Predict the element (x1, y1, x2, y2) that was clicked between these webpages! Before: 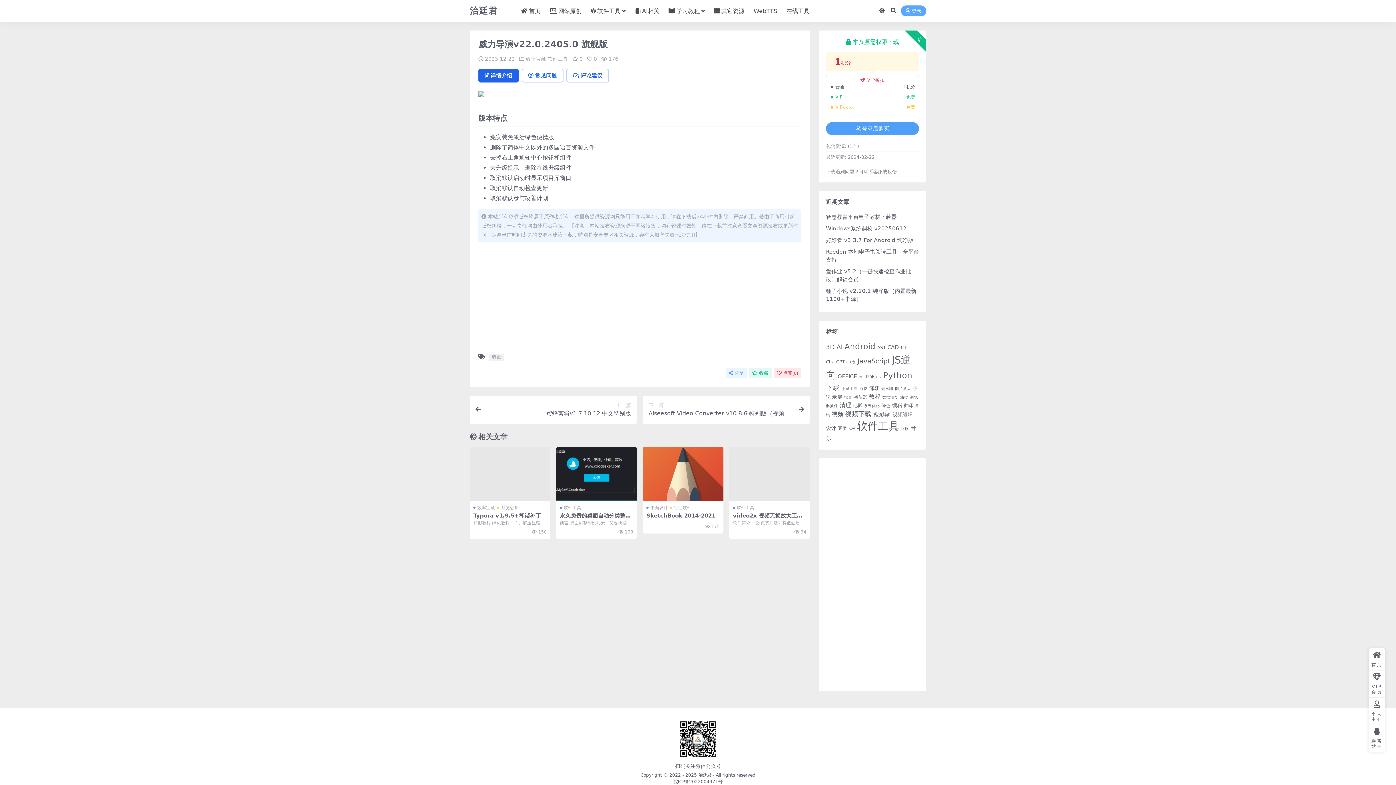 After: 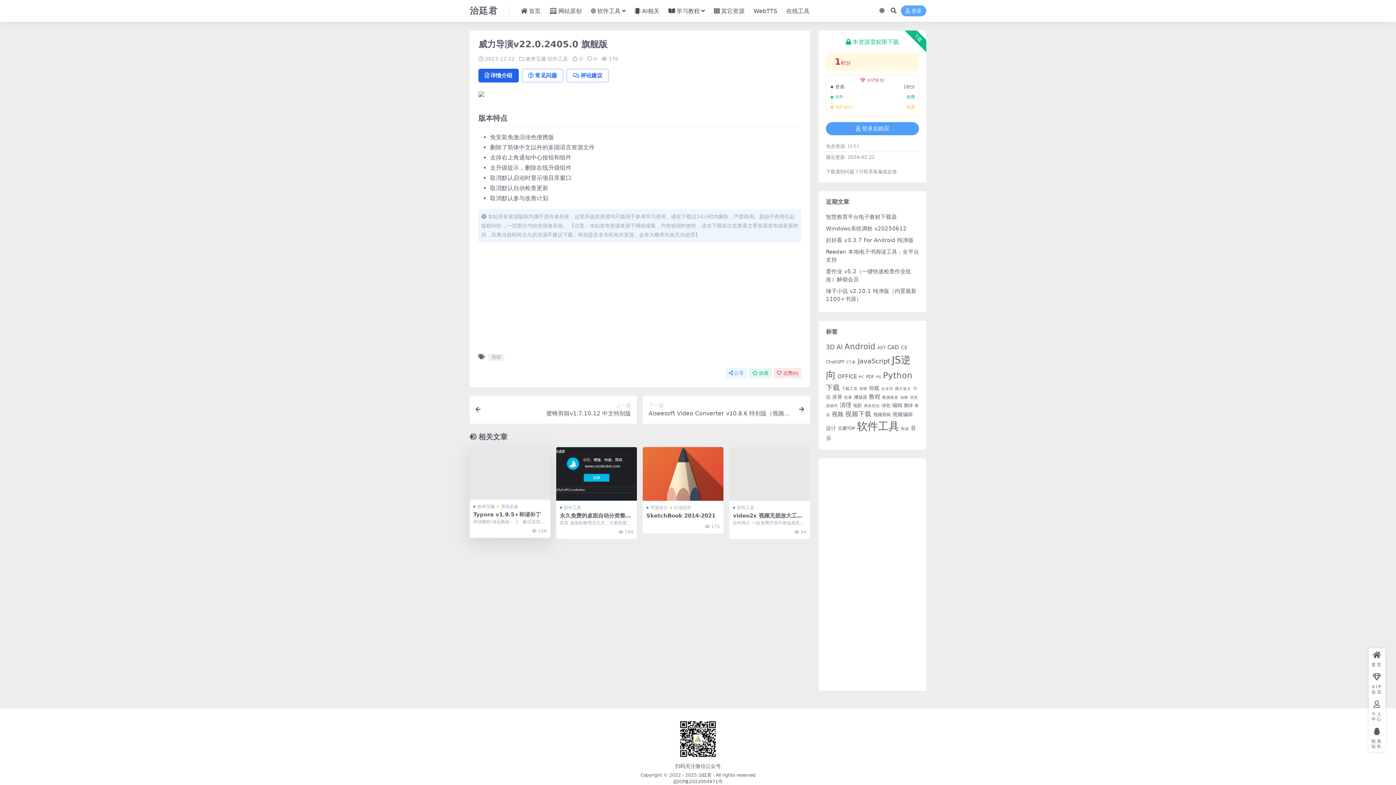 Action: bbox: (469, 447, 550, 501)